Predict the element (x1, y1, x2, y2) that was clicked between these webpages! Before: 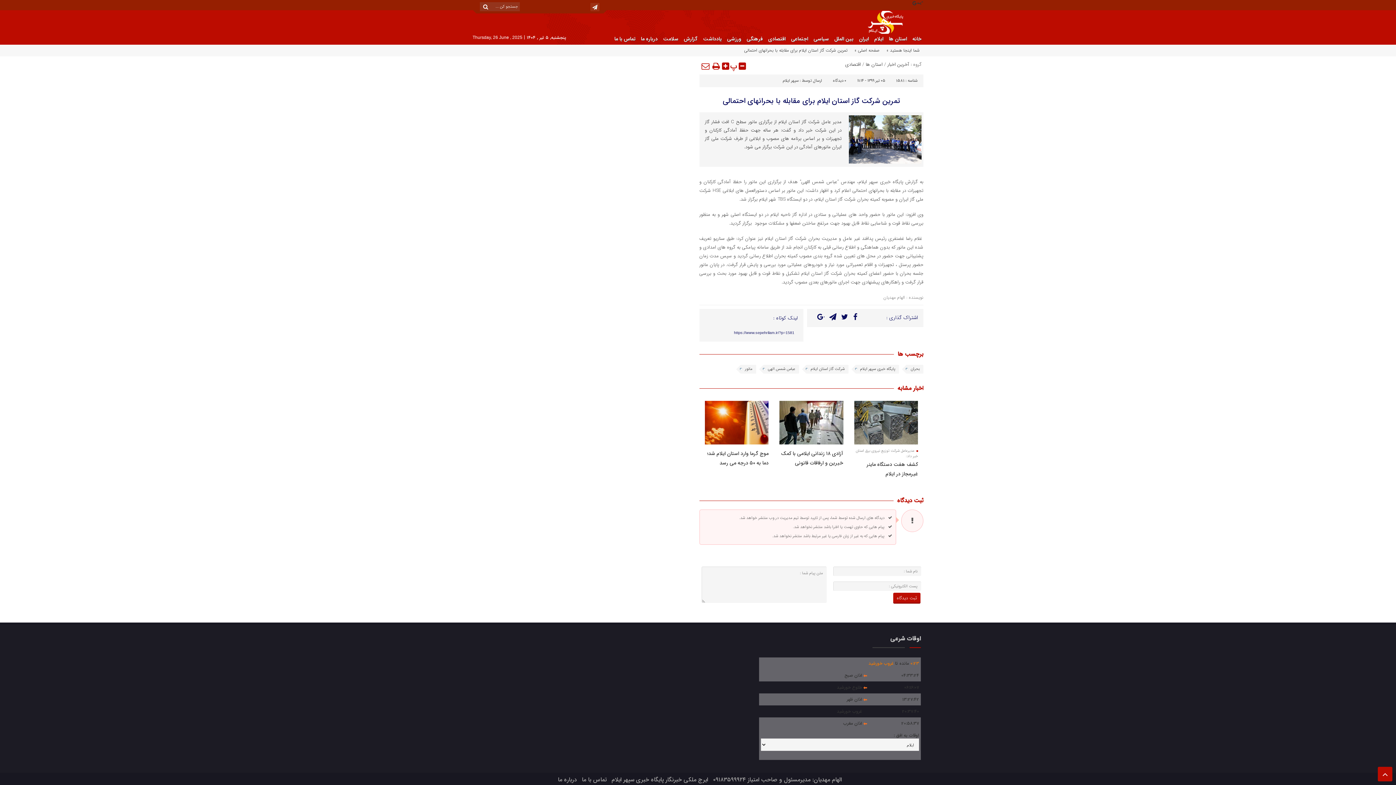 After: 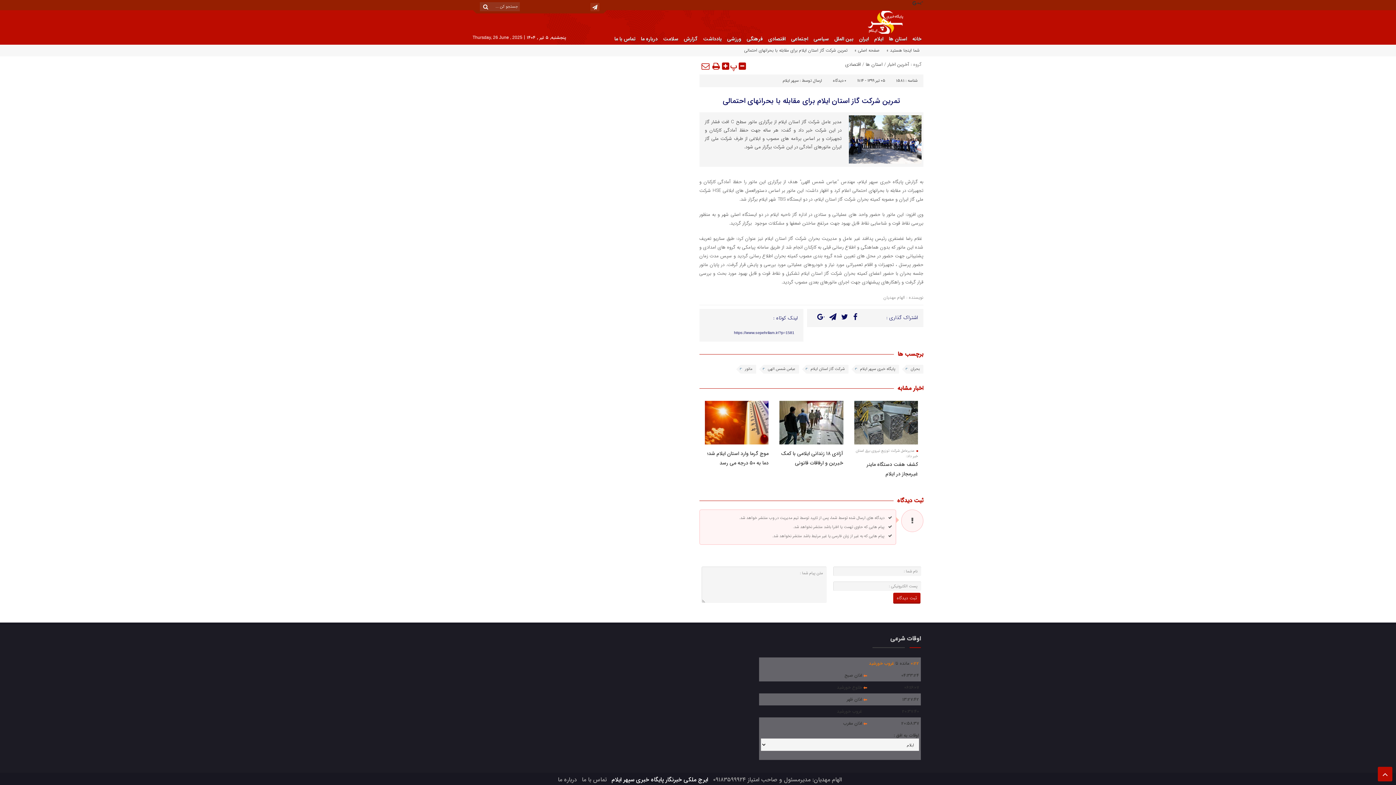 Action: label: ایرج ملکی خبرنگار پایگاه خبری سپهر ایلام bbox: (608, 775, 708, 784)